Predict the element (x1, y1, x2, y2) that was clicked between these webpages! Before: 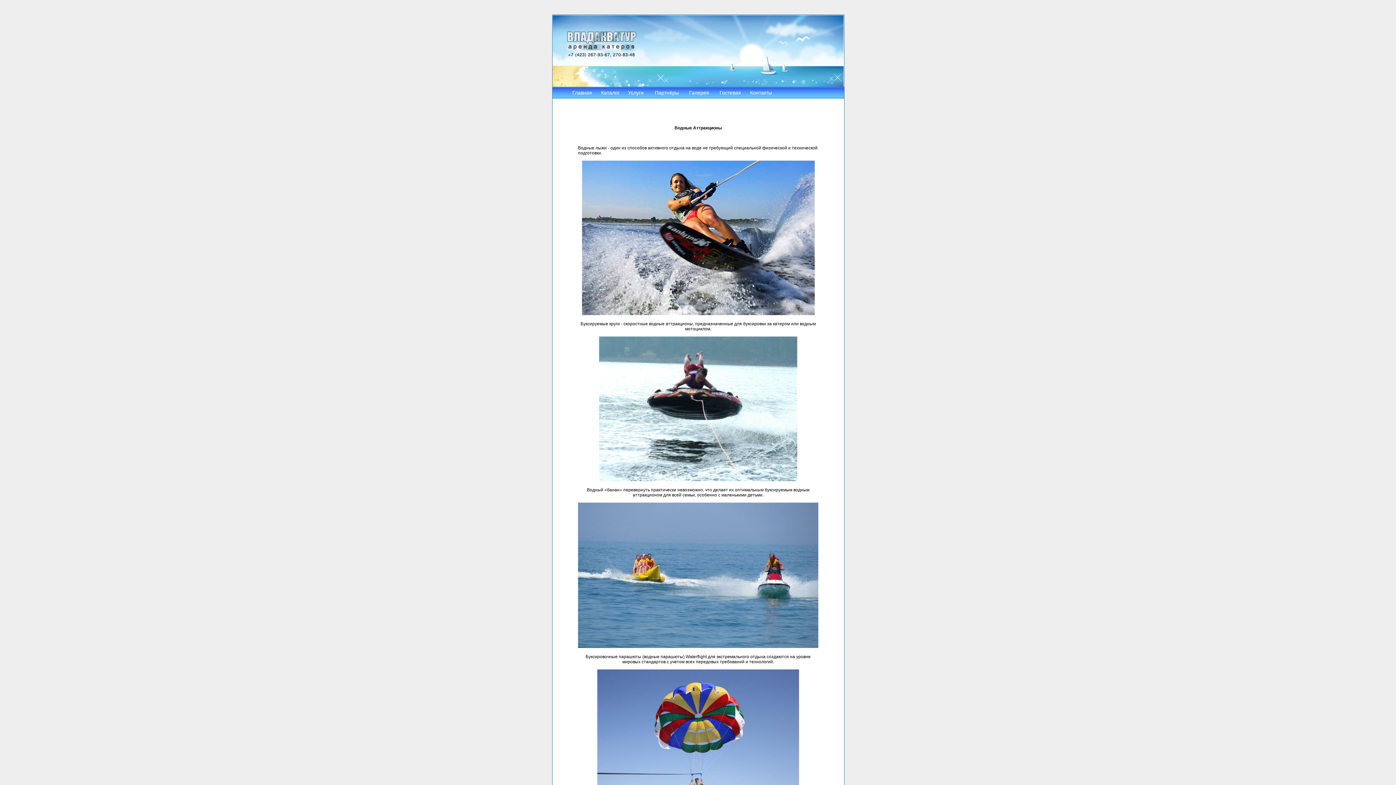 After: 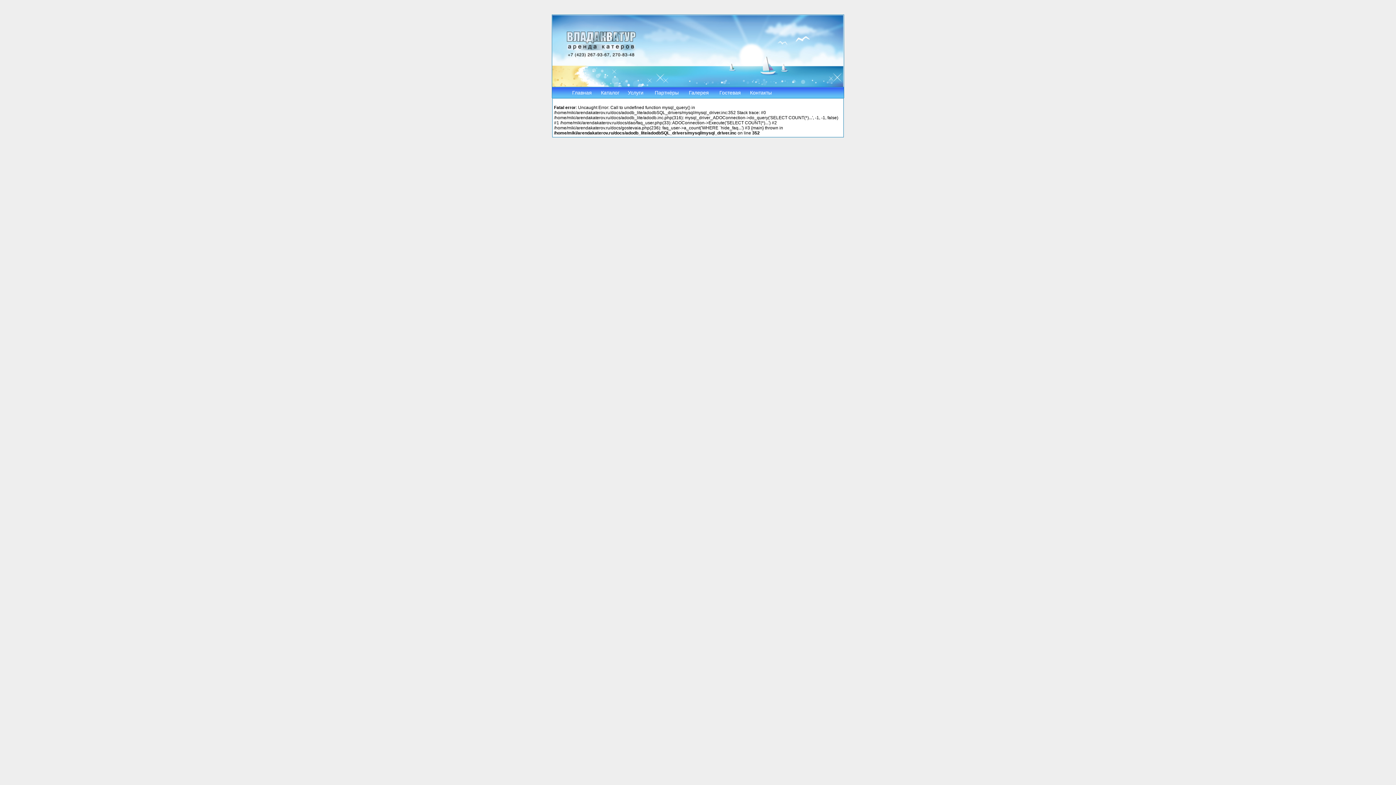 Action: label: Гостевая bbox: (714, 87, 745, 98)